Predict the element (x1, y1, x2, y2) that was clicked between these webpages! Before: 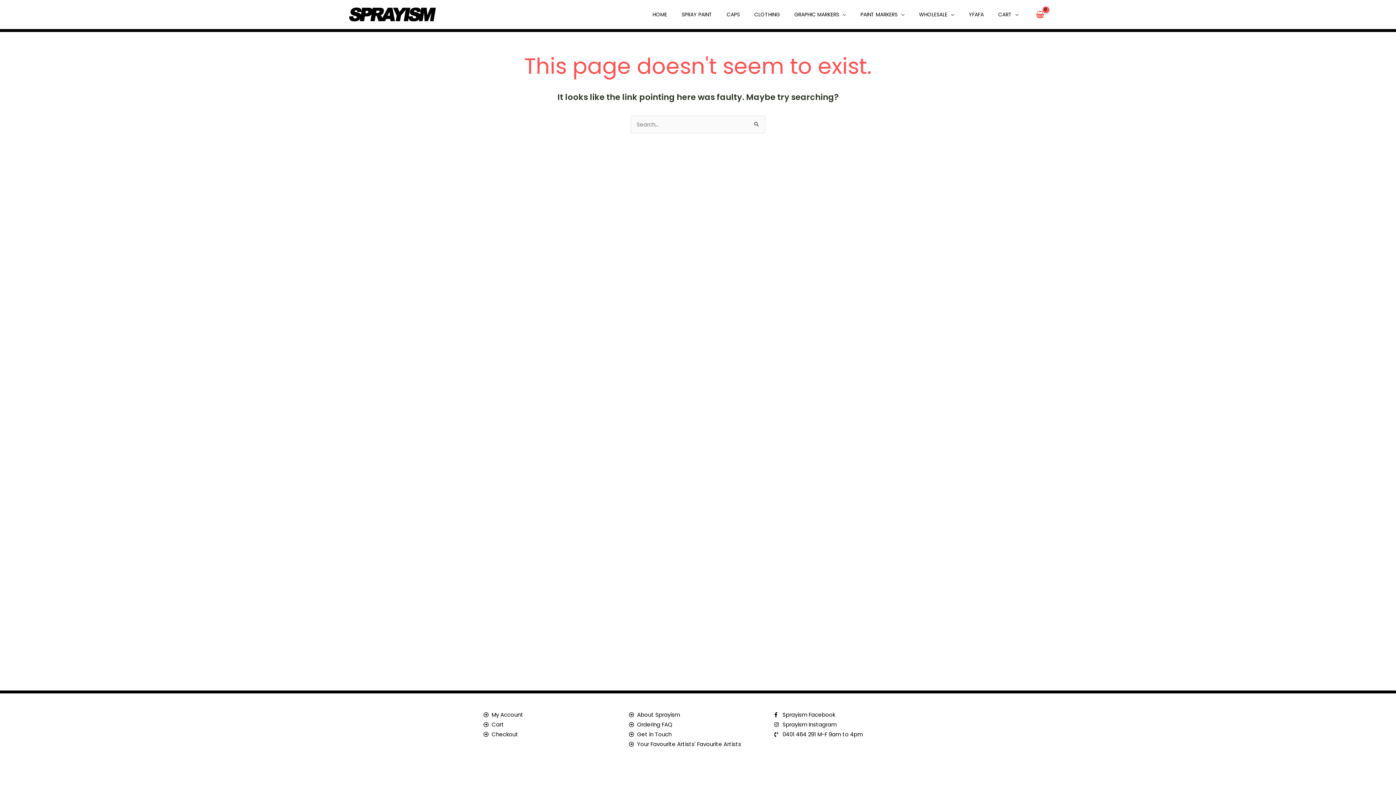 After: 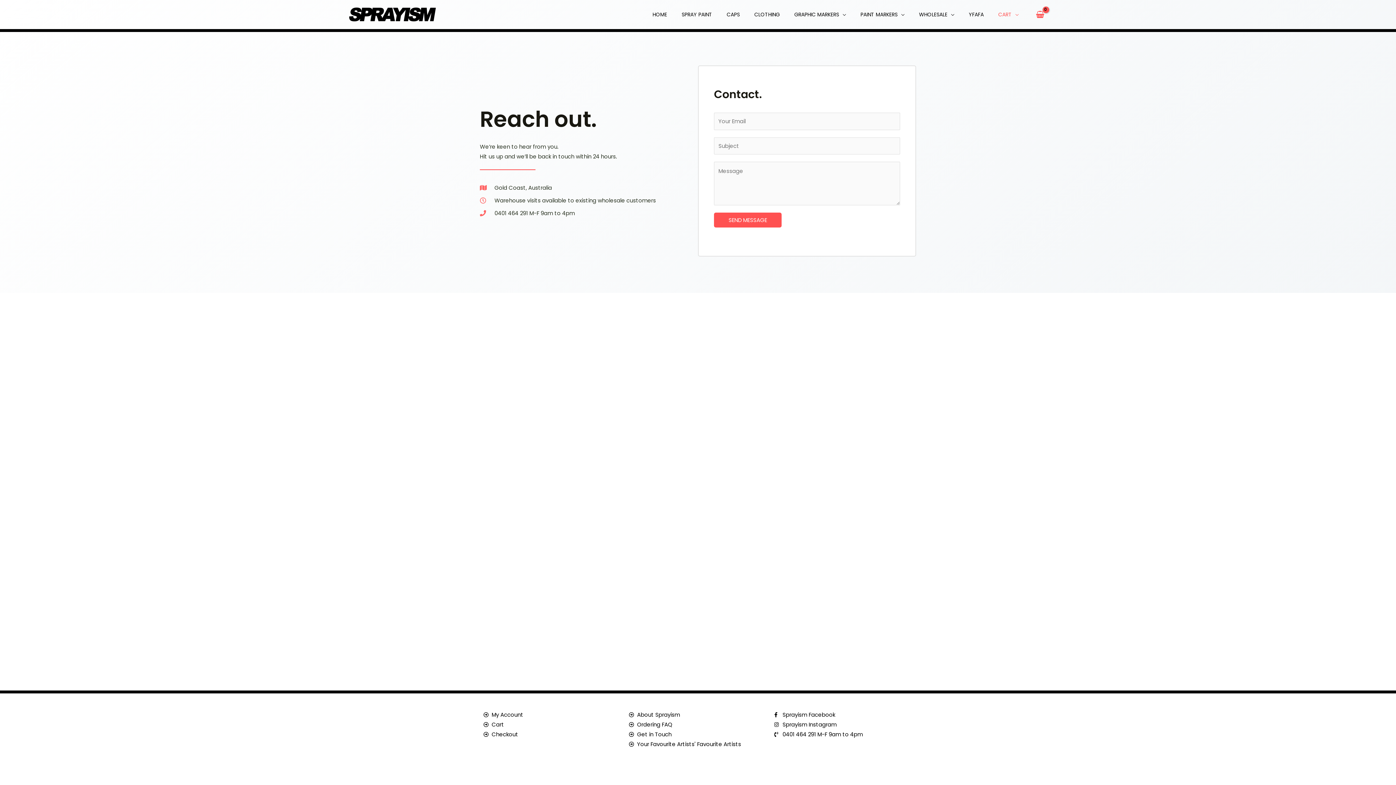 Action: bbox: (629, 729, 767, 739) label: Get in Touch